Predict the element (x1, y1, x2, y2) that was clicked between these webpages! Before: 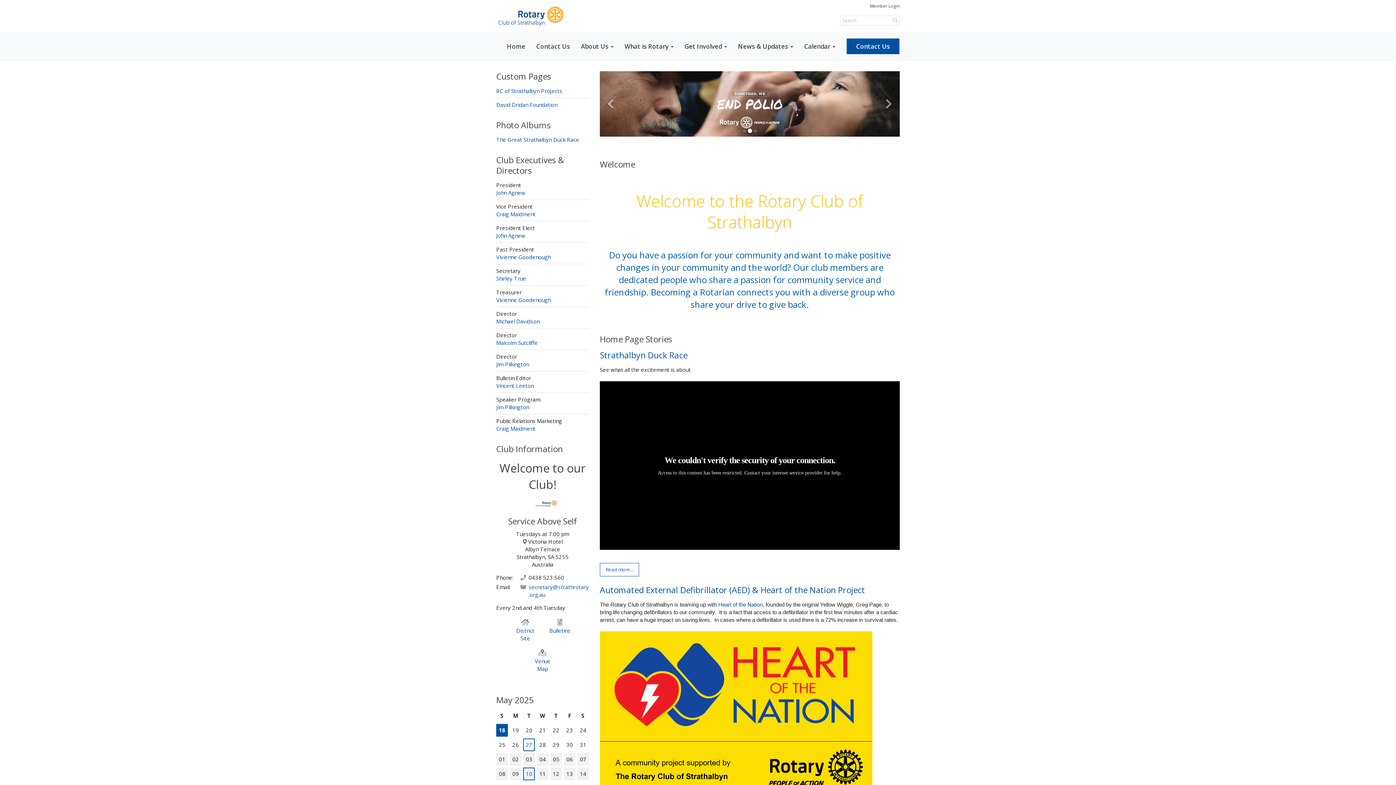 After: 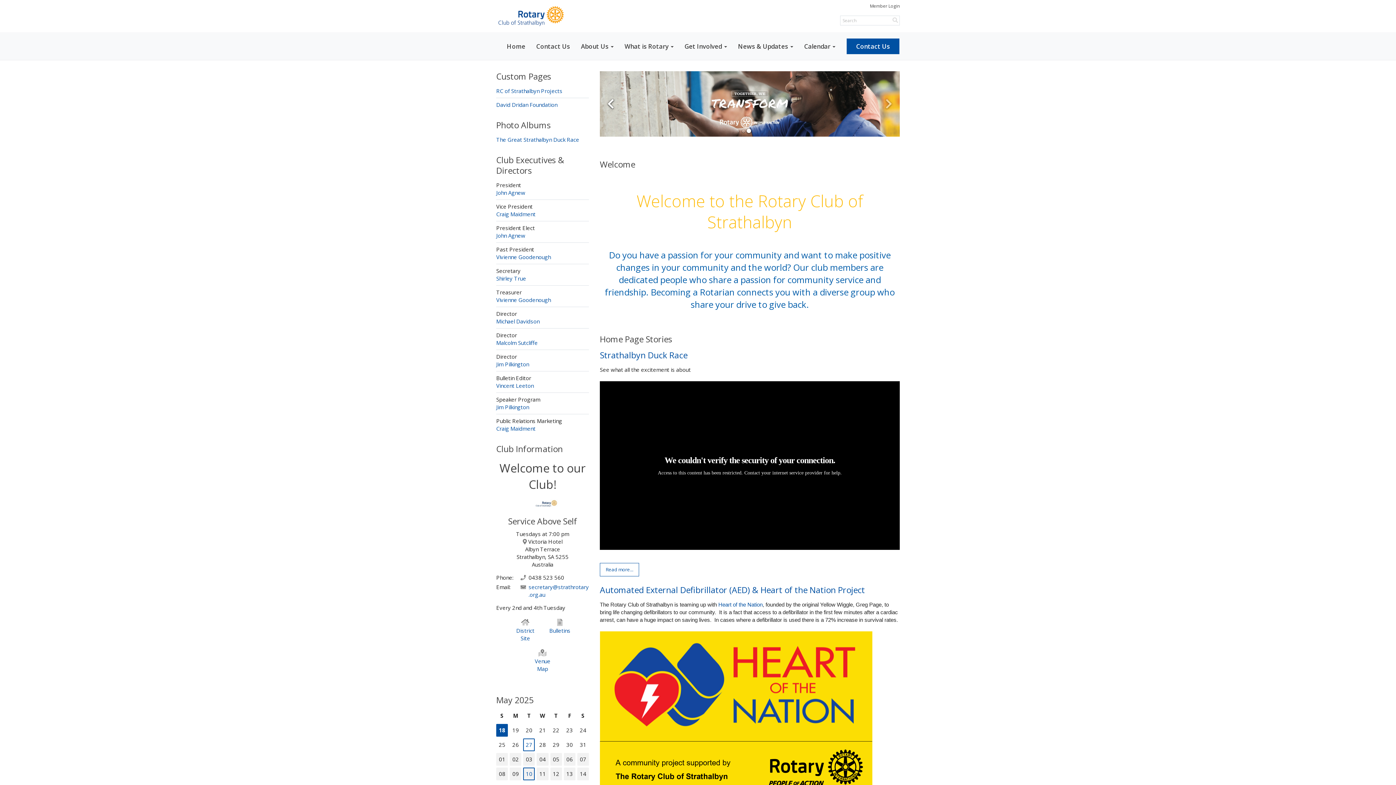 Action: label: Previous slide bbox: (600, 71, 621, 136)